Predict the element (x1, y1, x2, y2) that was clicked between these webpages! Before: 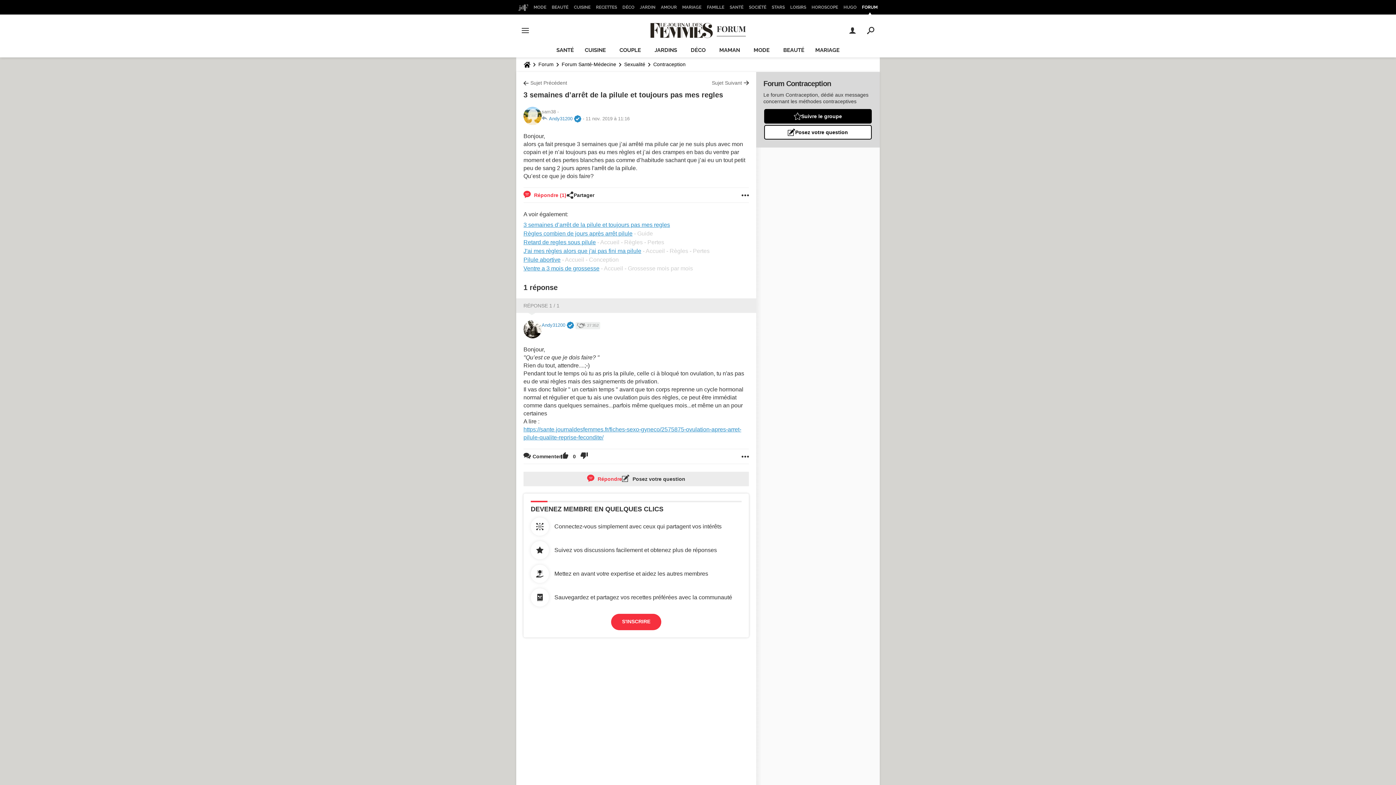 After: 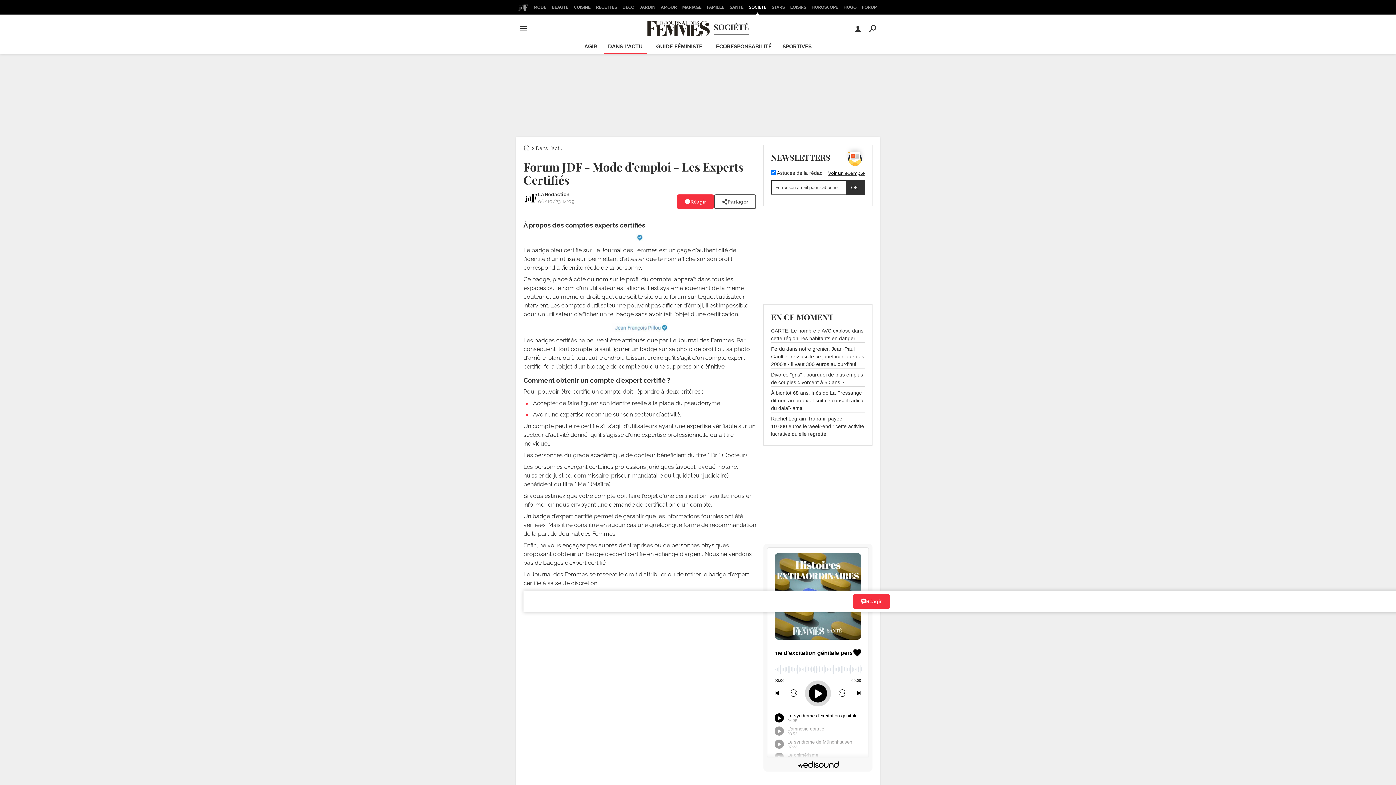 Action: bbox: (574, 115, 581, 123)